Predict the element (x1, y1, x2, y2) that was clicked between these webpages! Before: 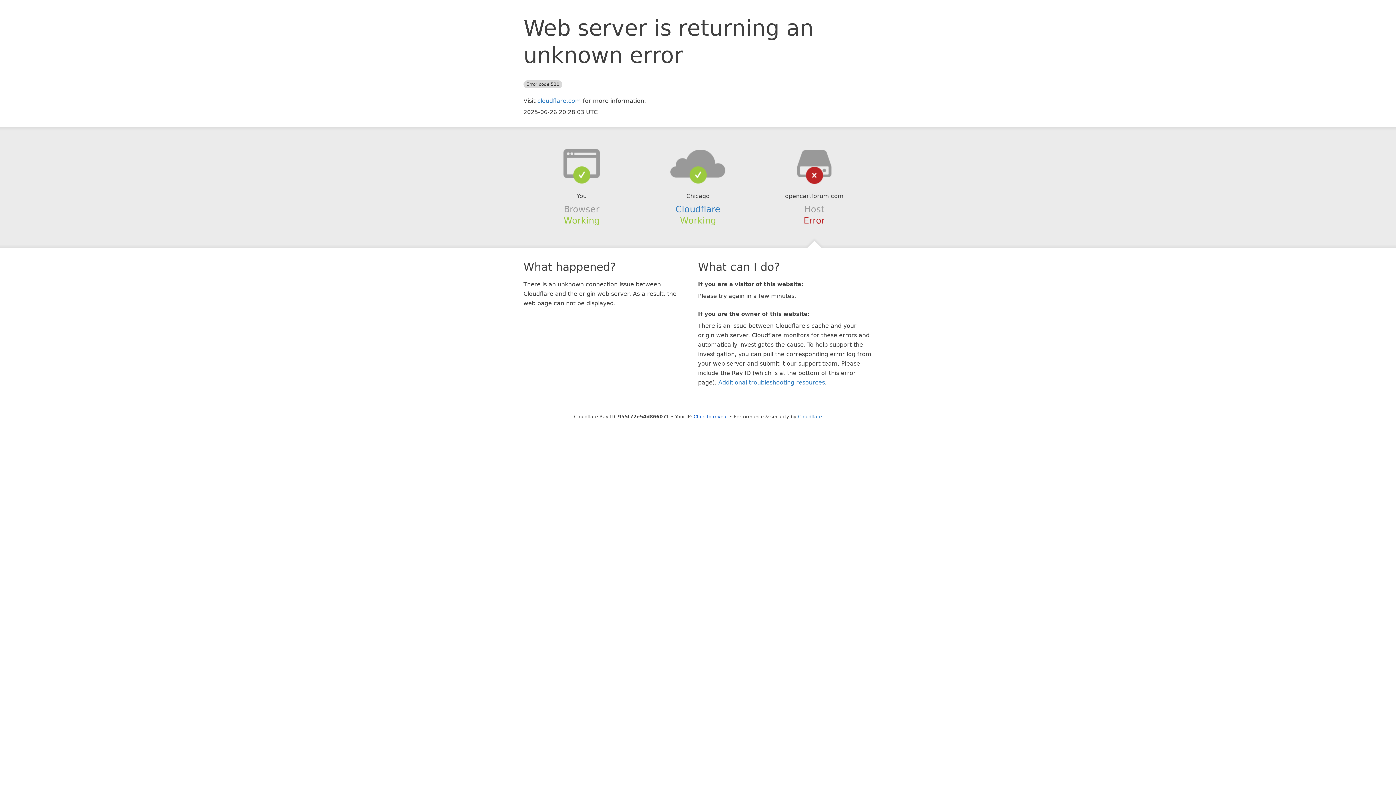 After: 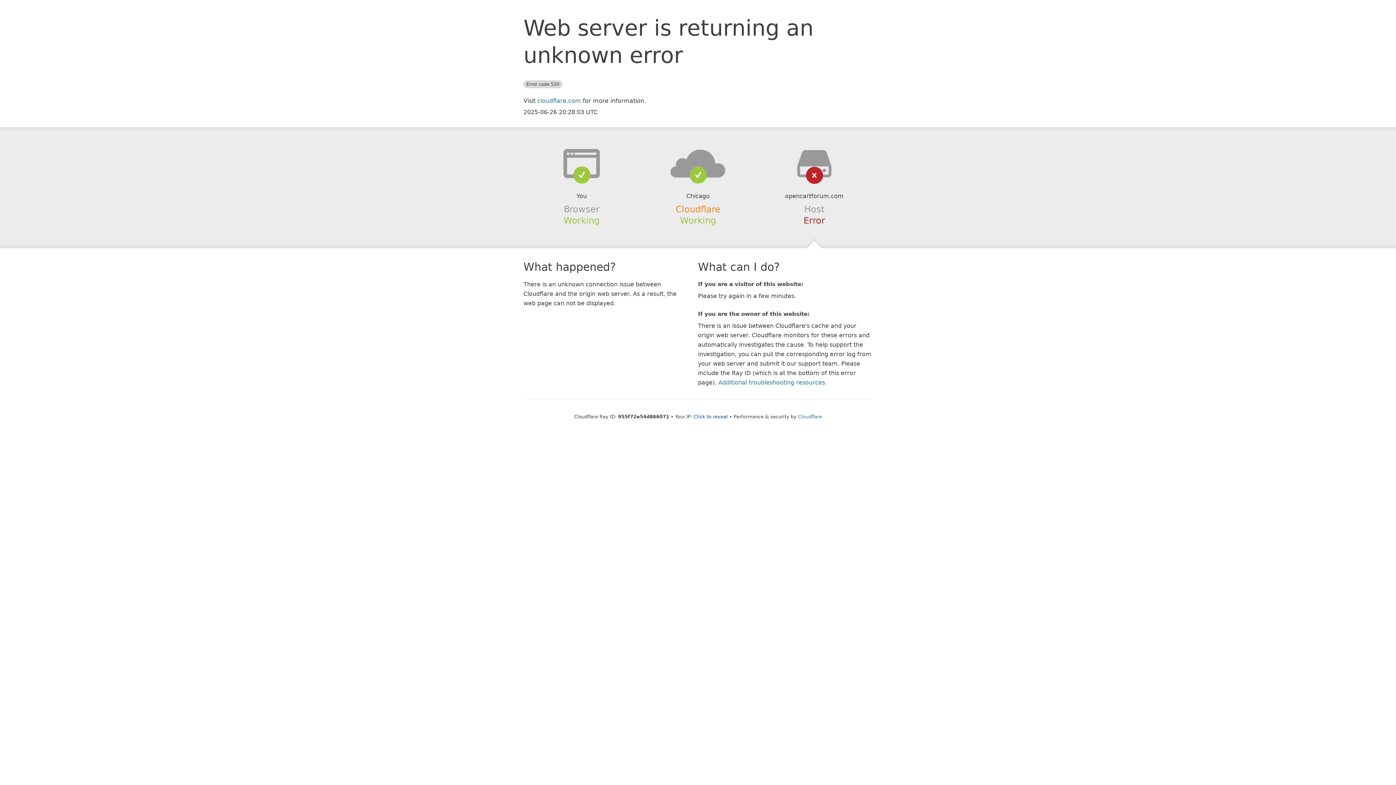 Action: label: Cloudflare bbox: (675, 204, 720, 214)